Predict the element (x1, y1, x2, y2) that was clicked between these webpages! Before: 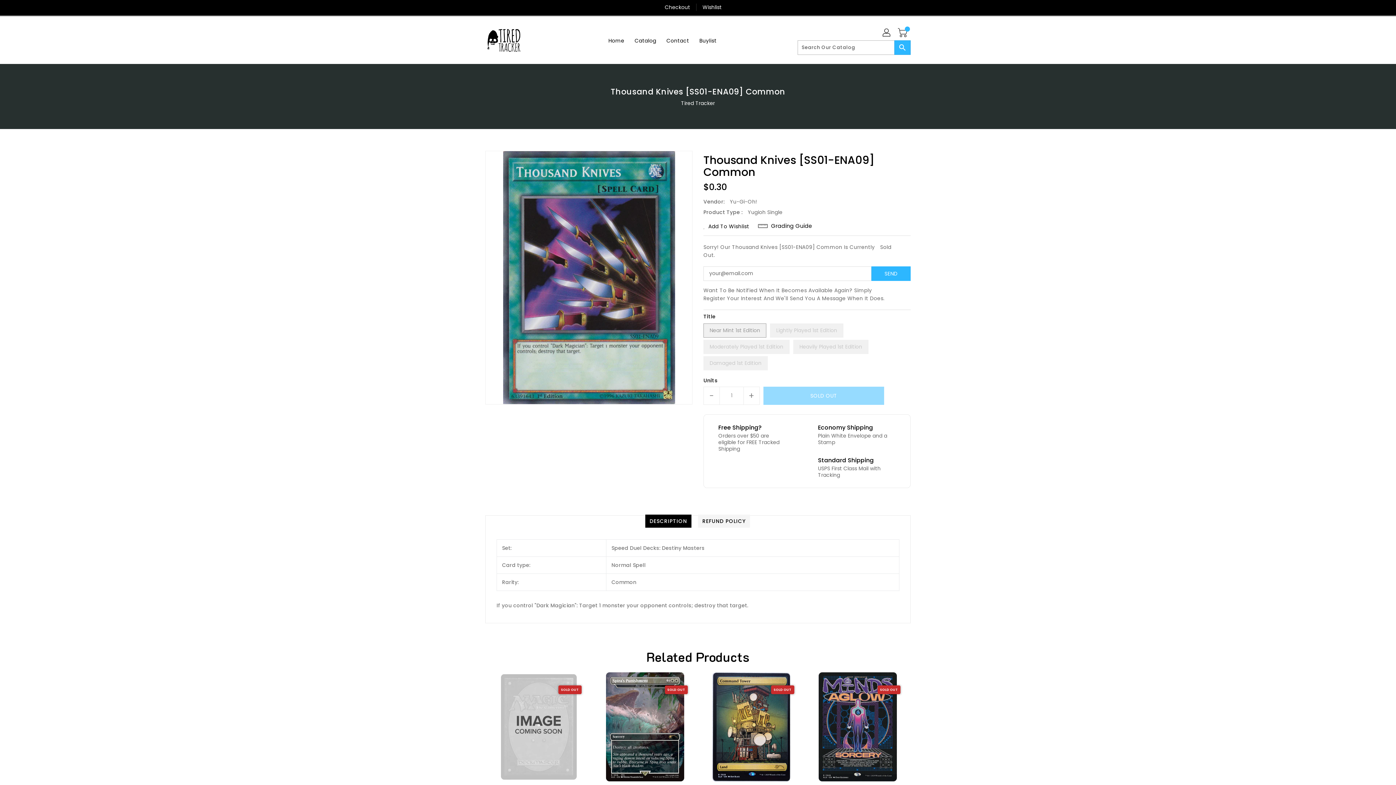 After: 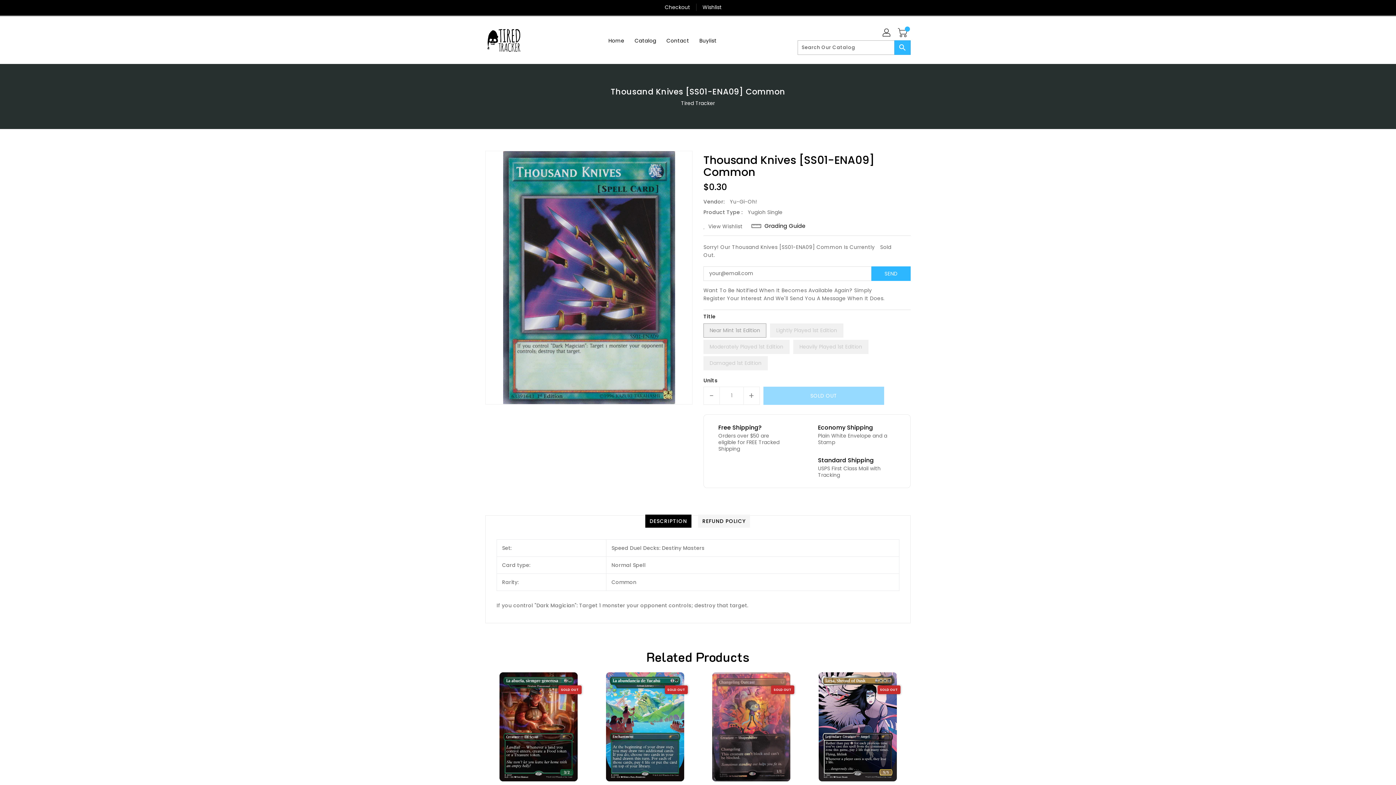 Action: bbox: (703, 222, 749, 230) label: Add To Wishlist